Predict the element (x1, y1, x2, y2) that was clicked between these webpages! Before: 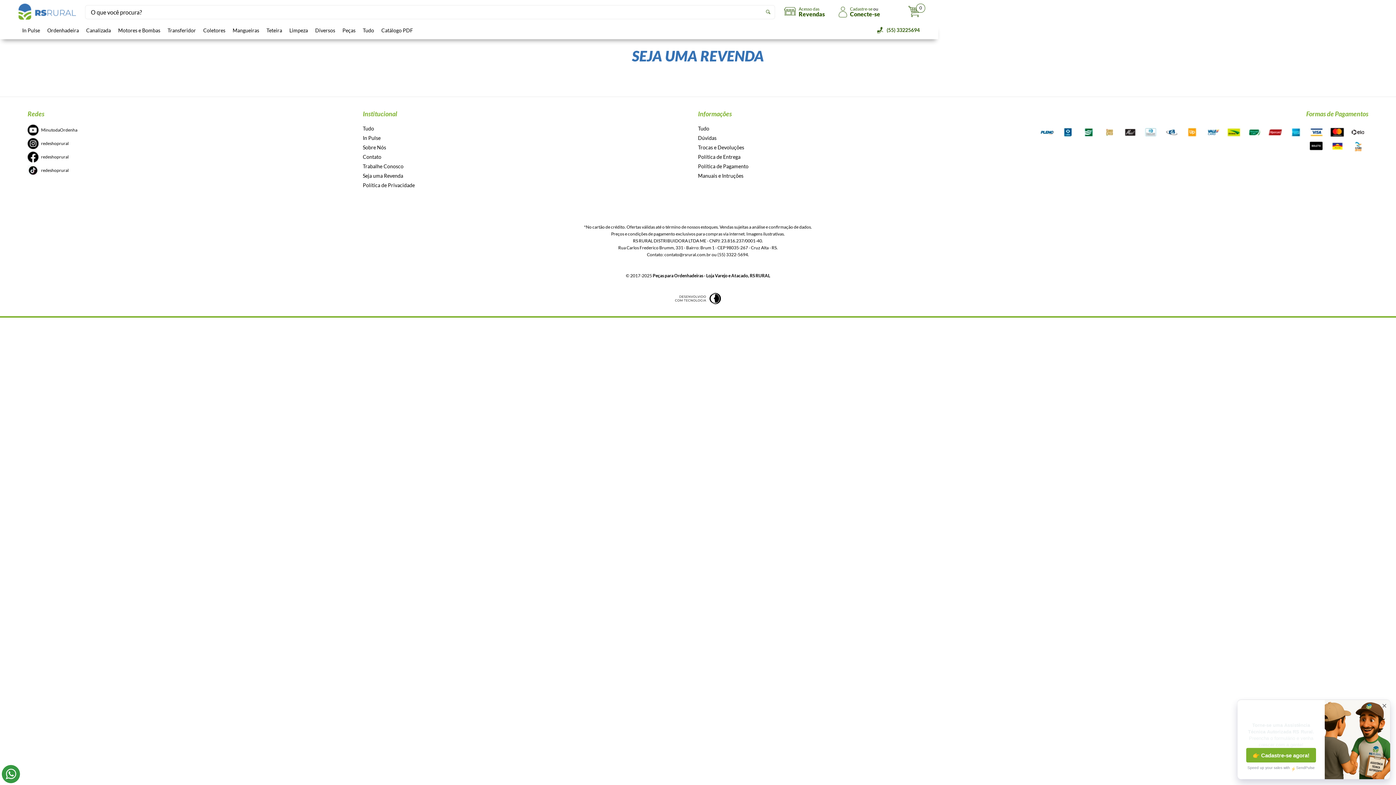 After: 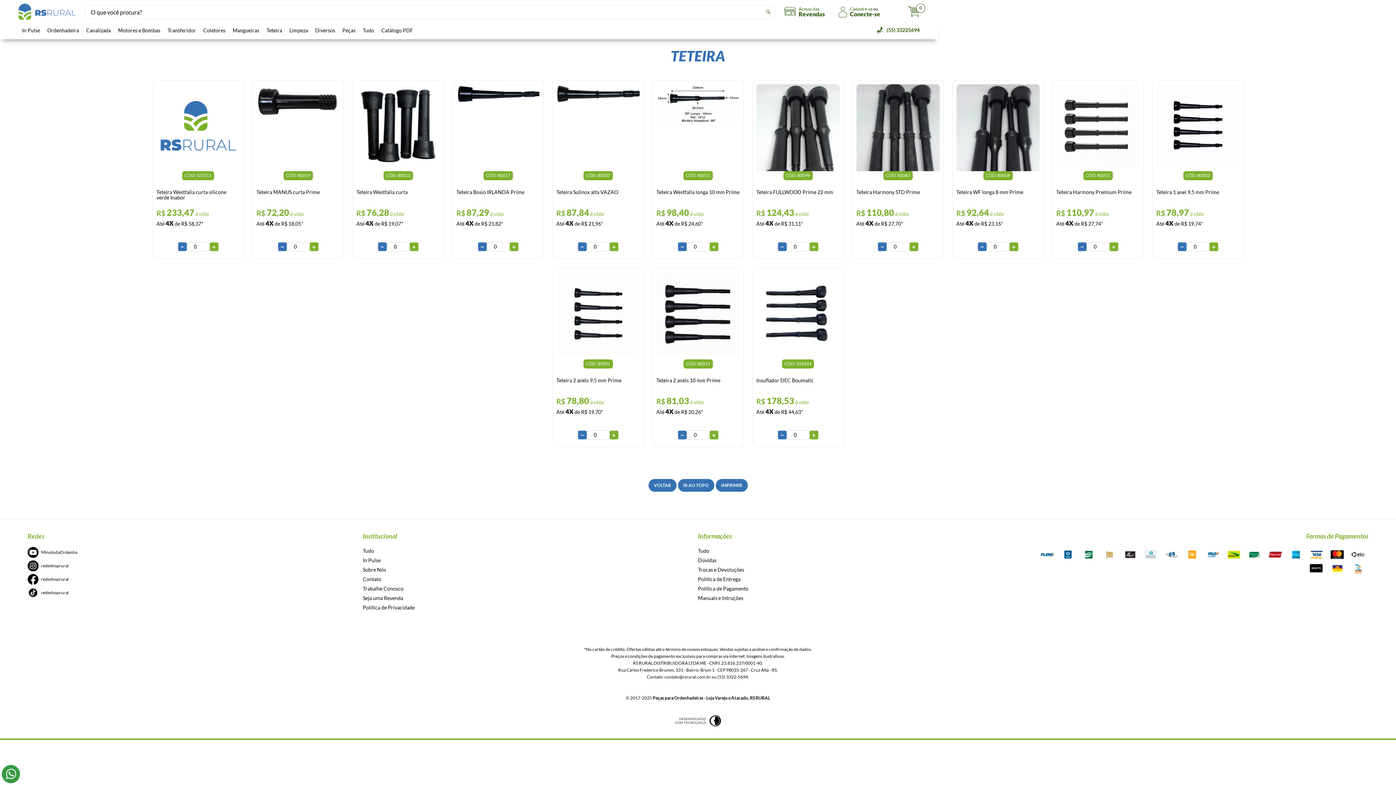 Action: label: Teteira bbox: (262, 24, 285, 36)